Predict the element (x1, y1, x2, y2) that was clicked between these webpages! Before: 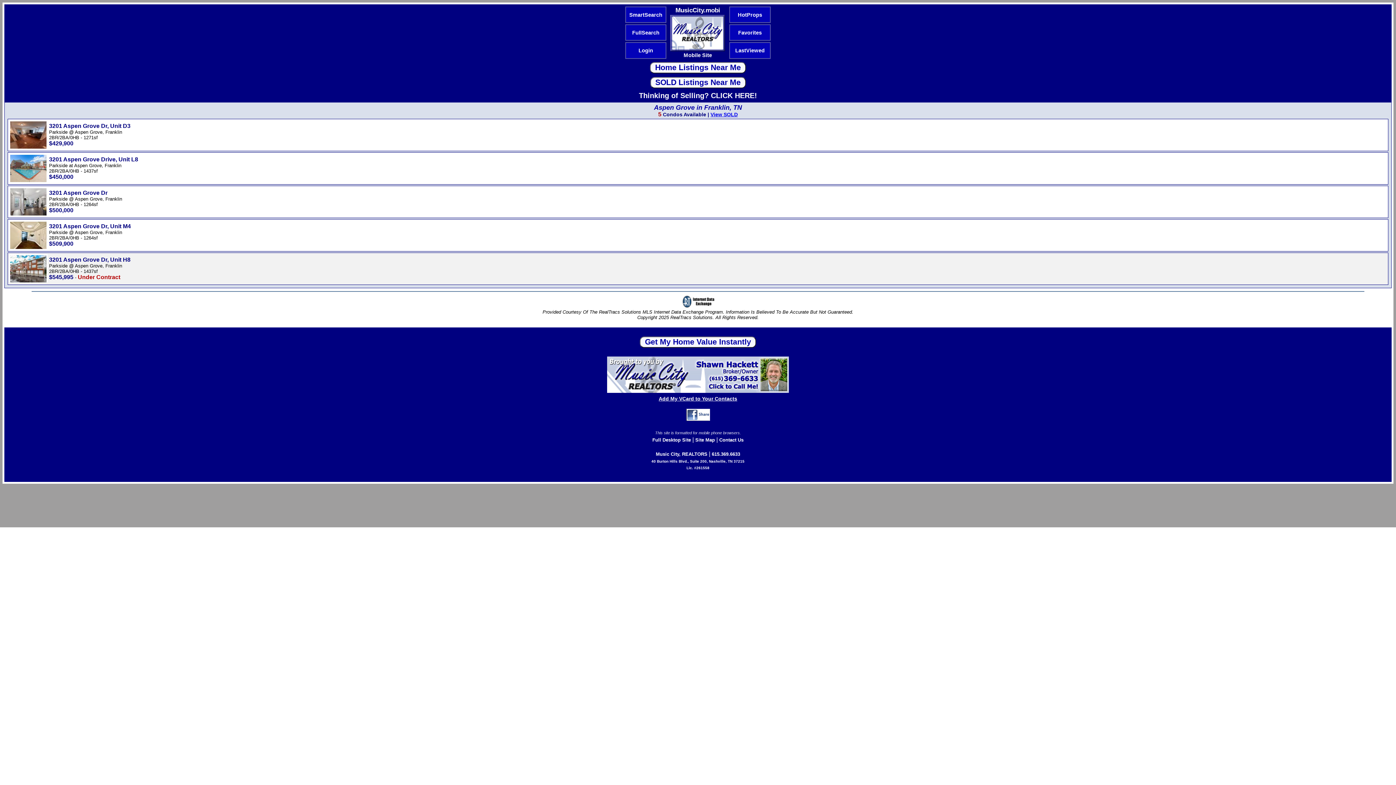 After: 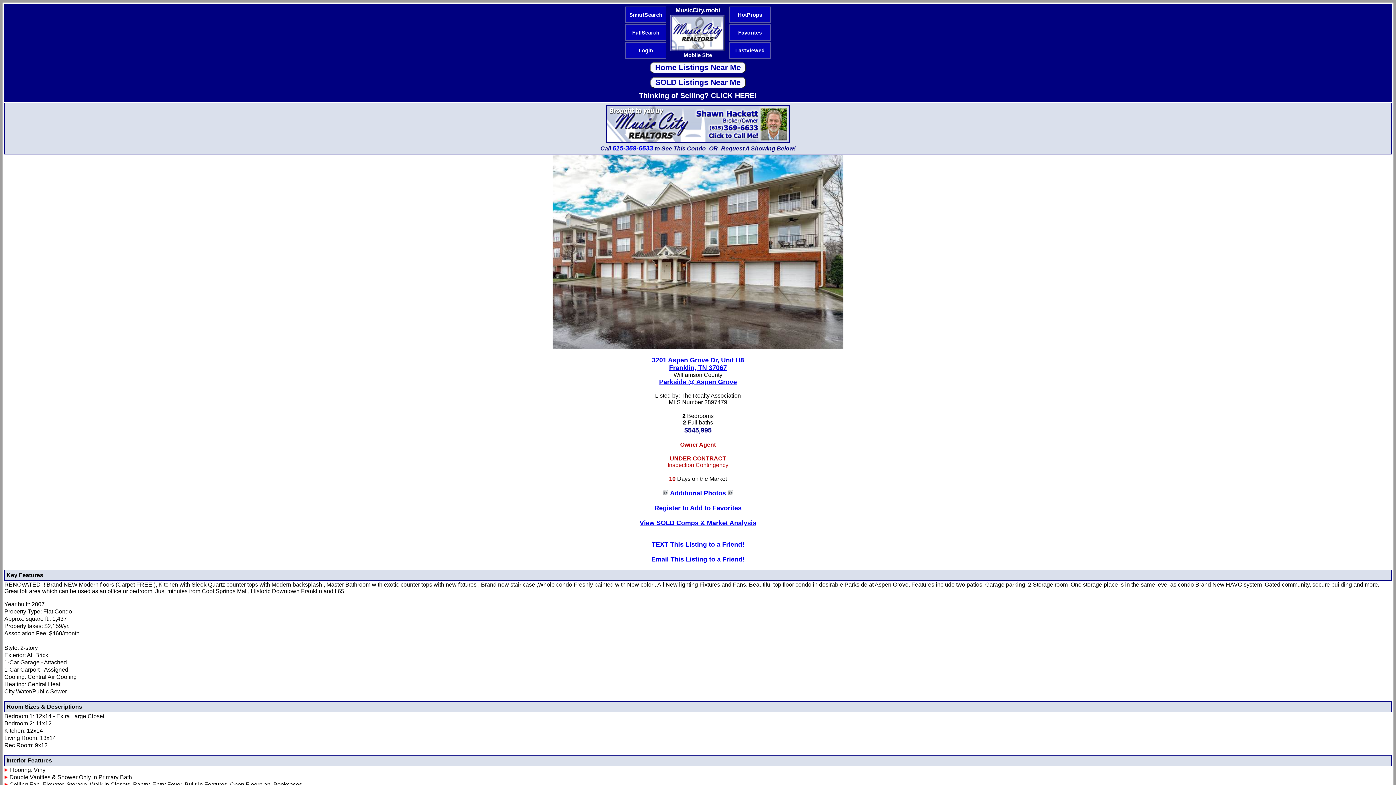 Action: label: 	3201 Aspen Grove Dr, Unit H8
Parkside @ Aspen Grove, Franklin
2BR/2BA/0HB - 1437sf
$545,995 - Under Contract bbox: (8, 253, 1388, 284)